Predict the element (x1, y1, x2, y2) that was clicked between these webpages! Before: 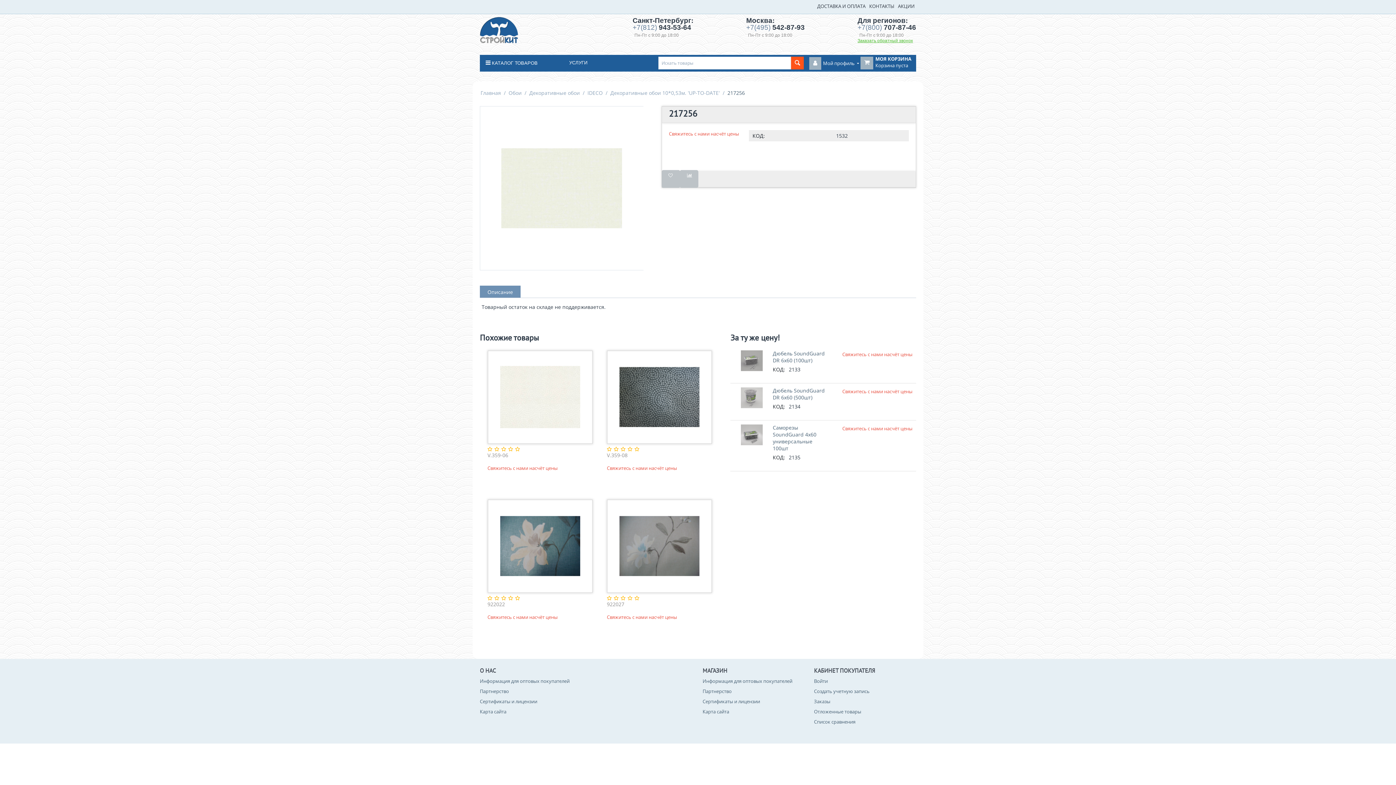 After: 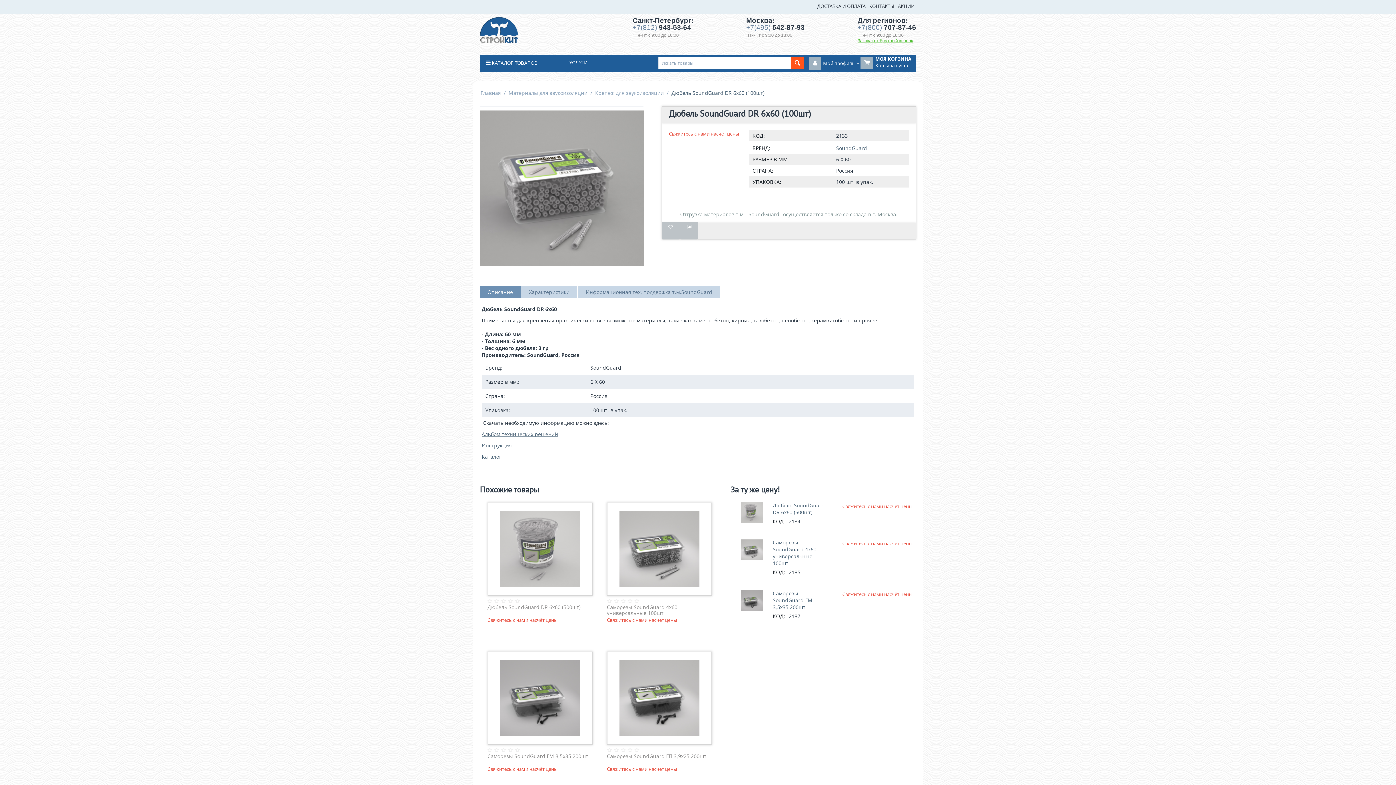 Action: bbox: (772, 350, 824, 364) label: Дюбель SoundGuard DR 6х60 (100шт)